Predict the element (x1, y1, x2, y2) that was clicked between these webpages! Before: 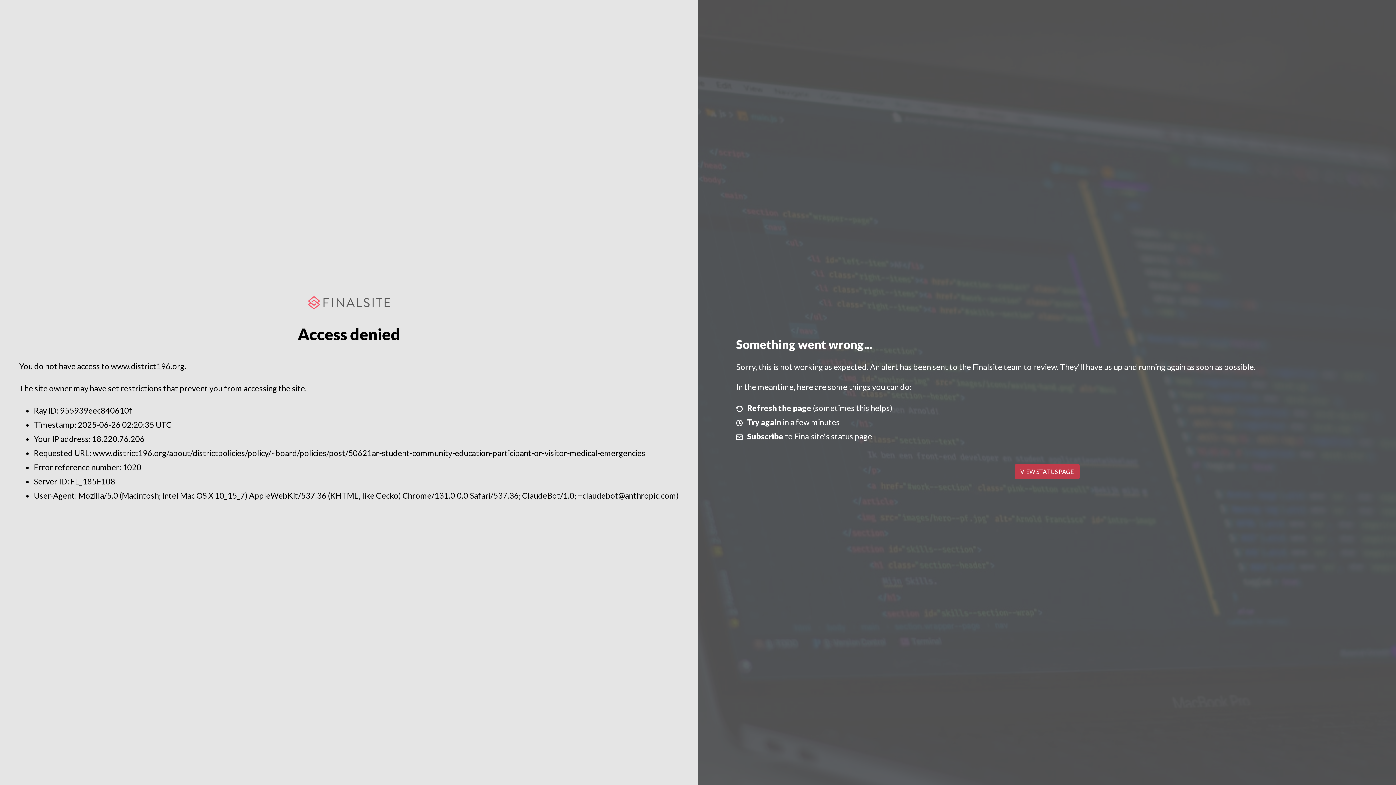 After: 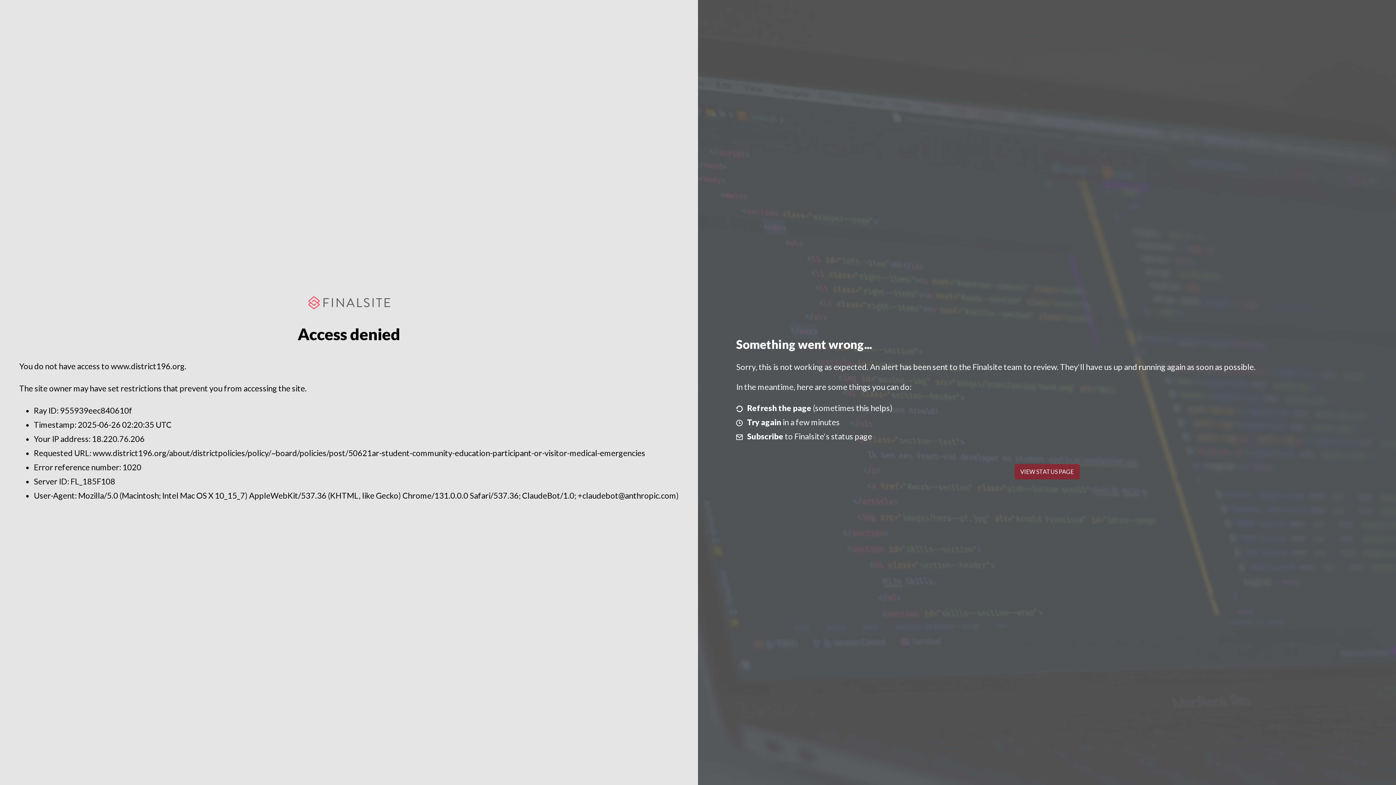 Action: label: VIEW STATUS PAGE bbox: (1014, 464, 1079, 479)